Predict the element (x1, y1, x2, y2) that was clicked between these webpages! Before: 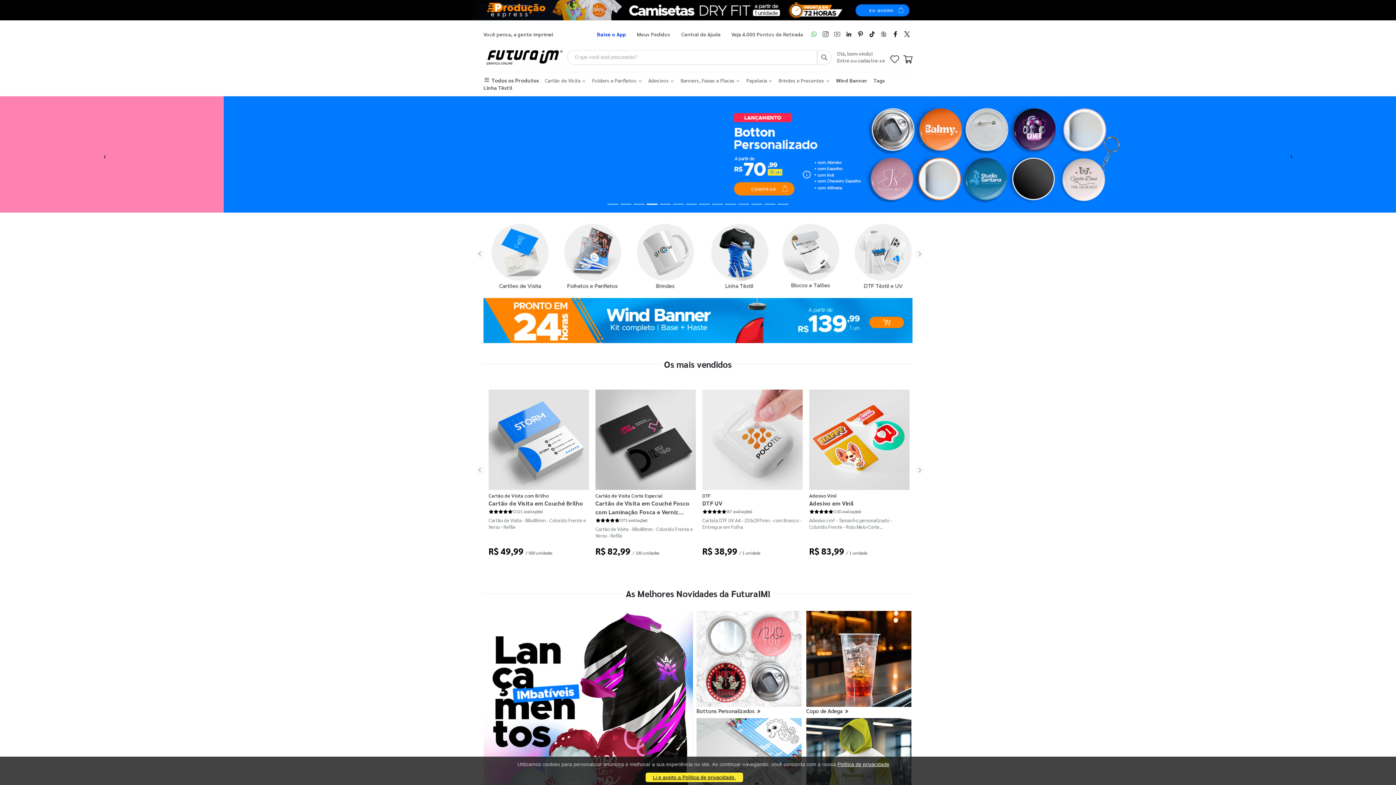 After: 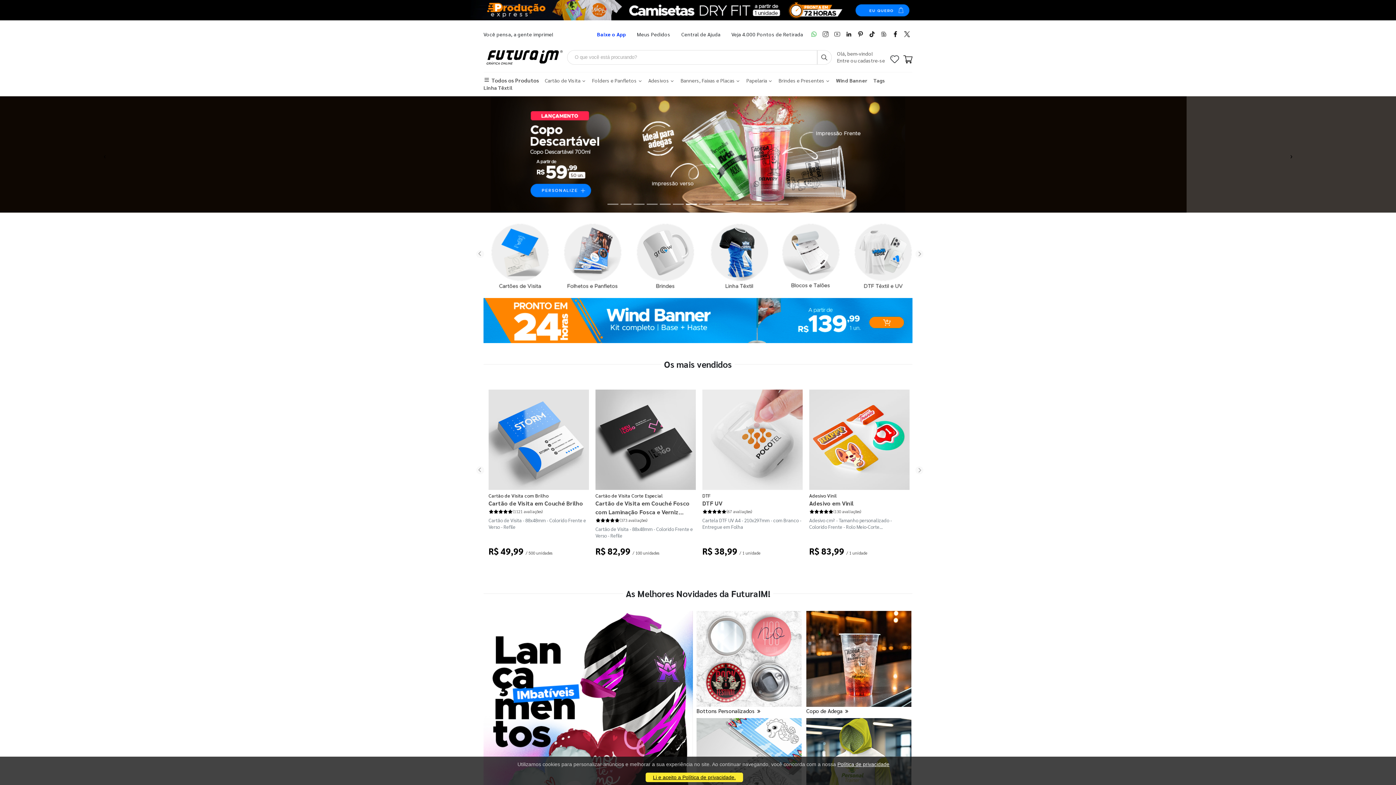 Action: label: Next bbox: (1186, 96, 1396, 212)